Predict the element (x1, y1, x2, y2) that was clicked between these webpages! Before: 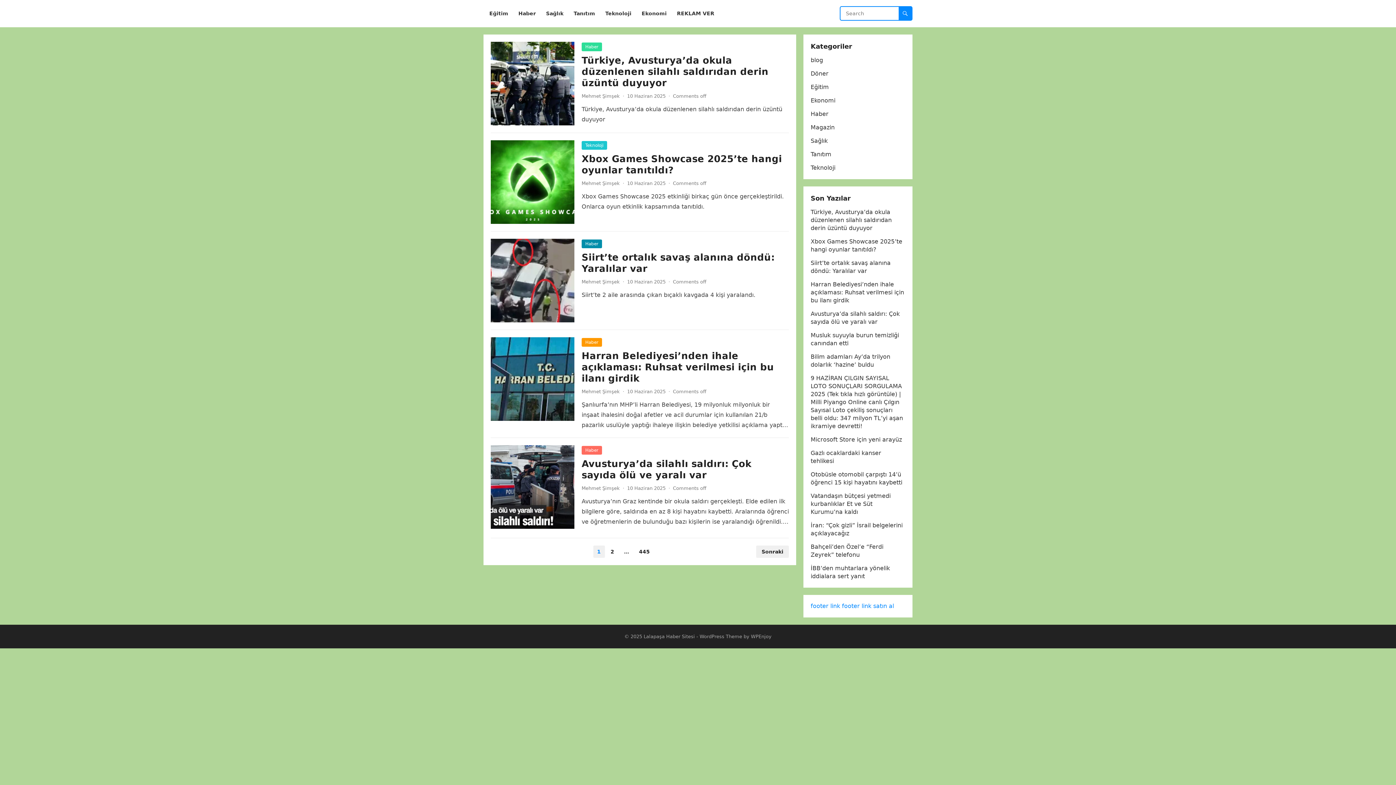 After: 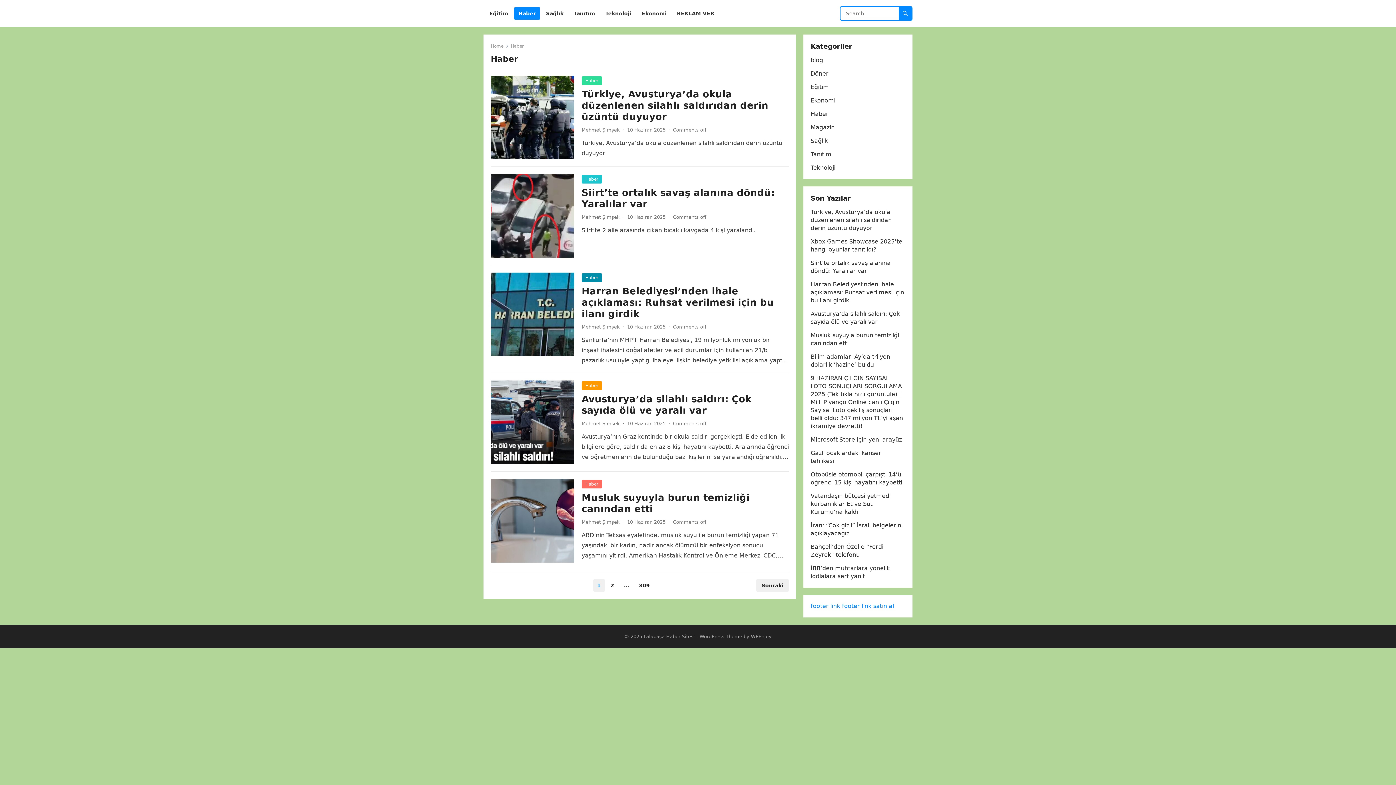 Action: label: Haber bbox: (581, 338, 602, 346)